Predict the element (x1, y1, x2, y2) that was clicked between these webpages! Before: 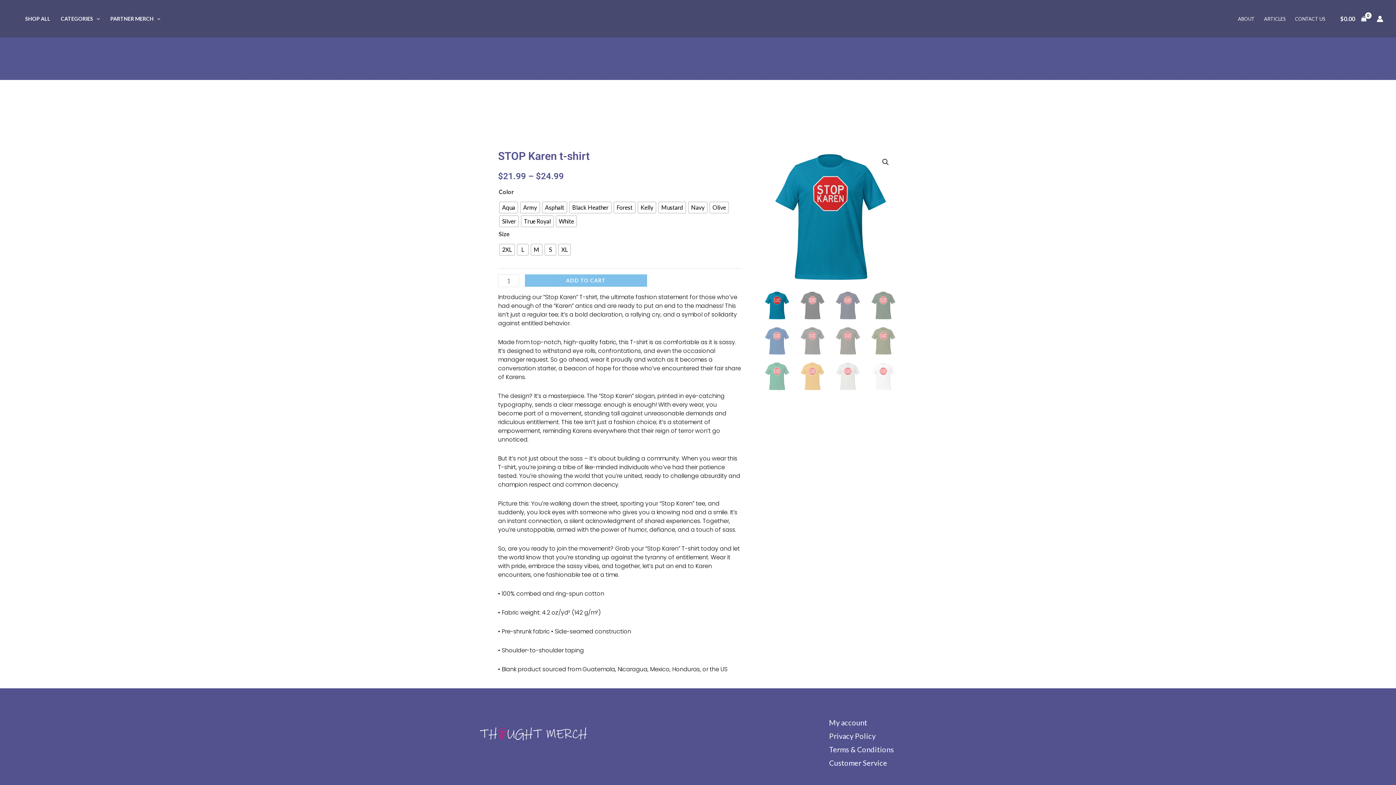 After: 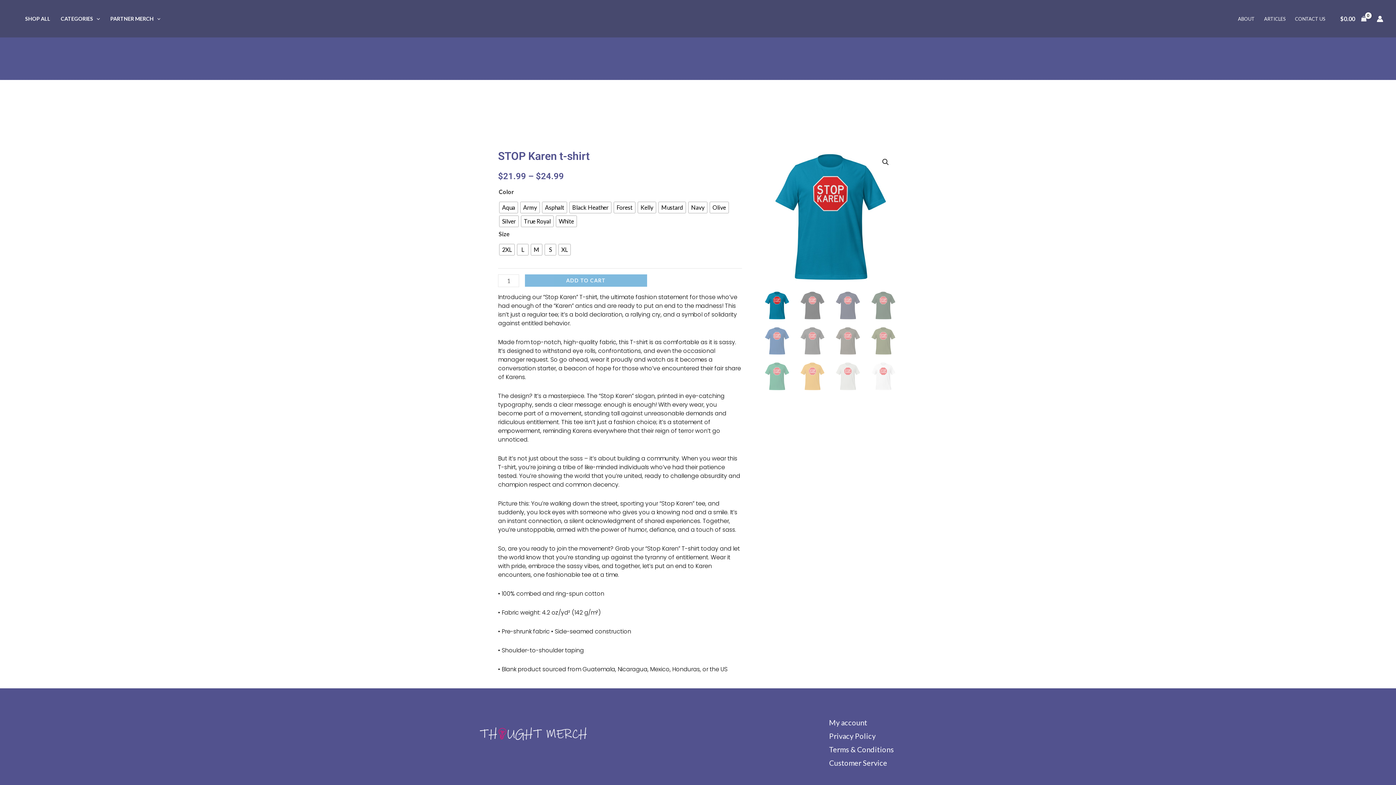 Action: bbox: (525, 274, 647, 286) label: ADD TO CART